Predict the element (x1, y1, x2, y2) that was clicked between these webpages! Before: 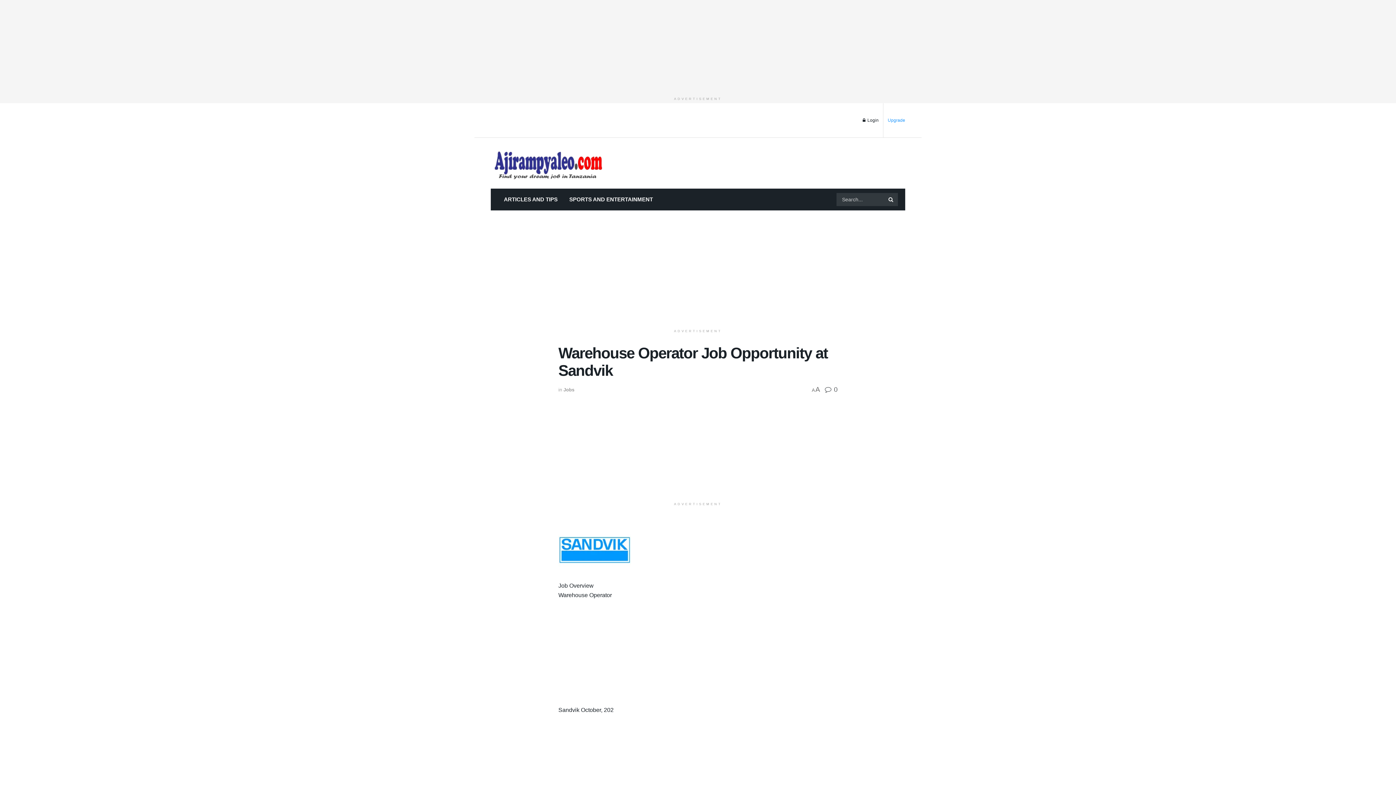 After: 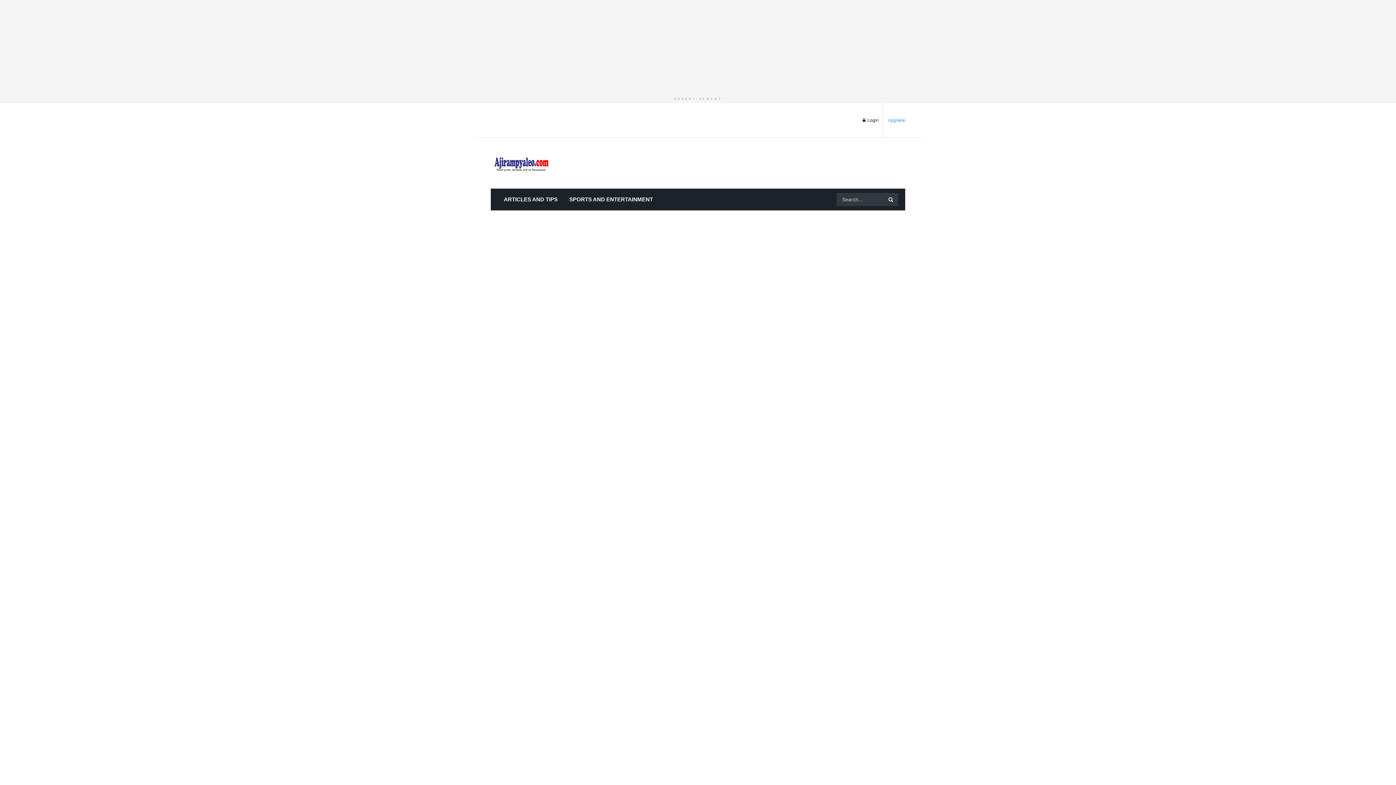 Action: label: Search Button bbox: (885, 193, 898, 206)